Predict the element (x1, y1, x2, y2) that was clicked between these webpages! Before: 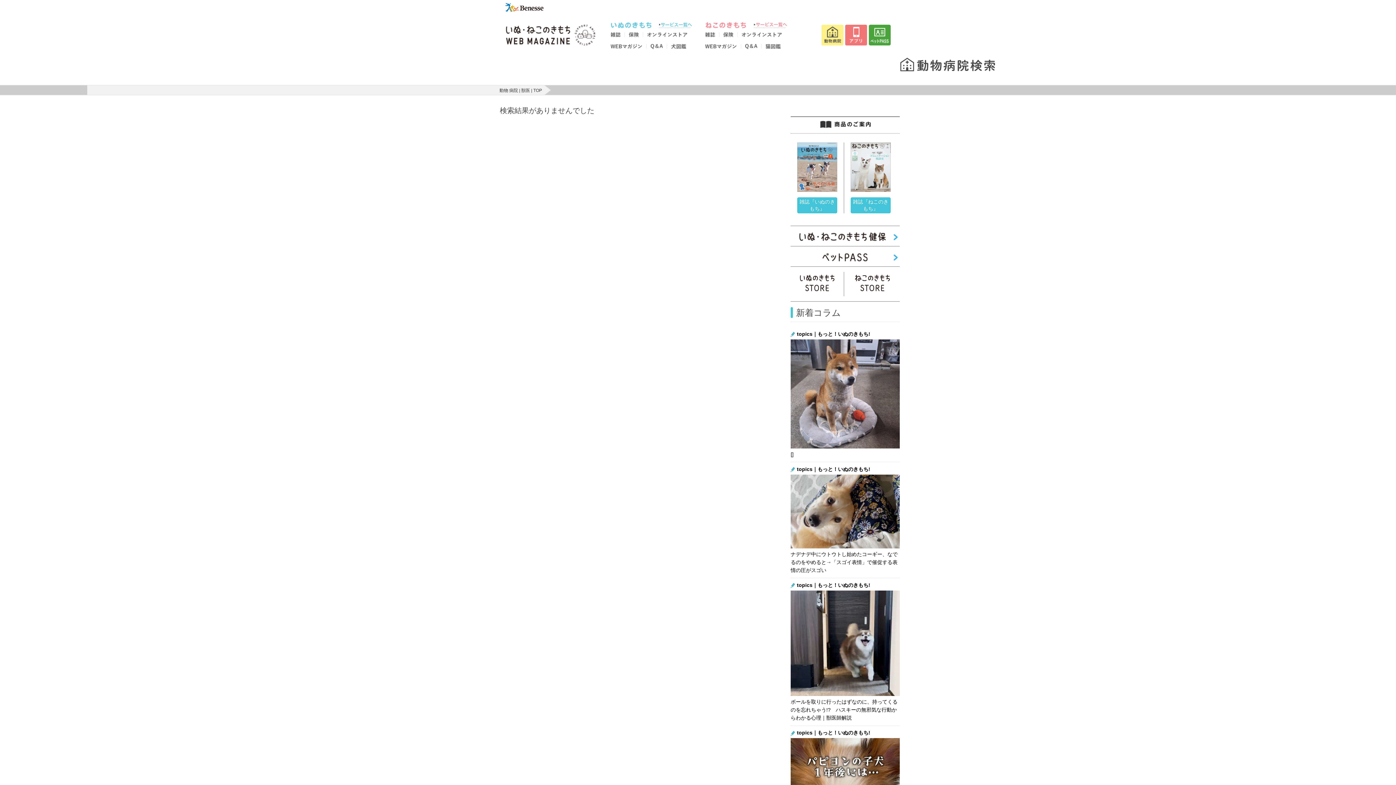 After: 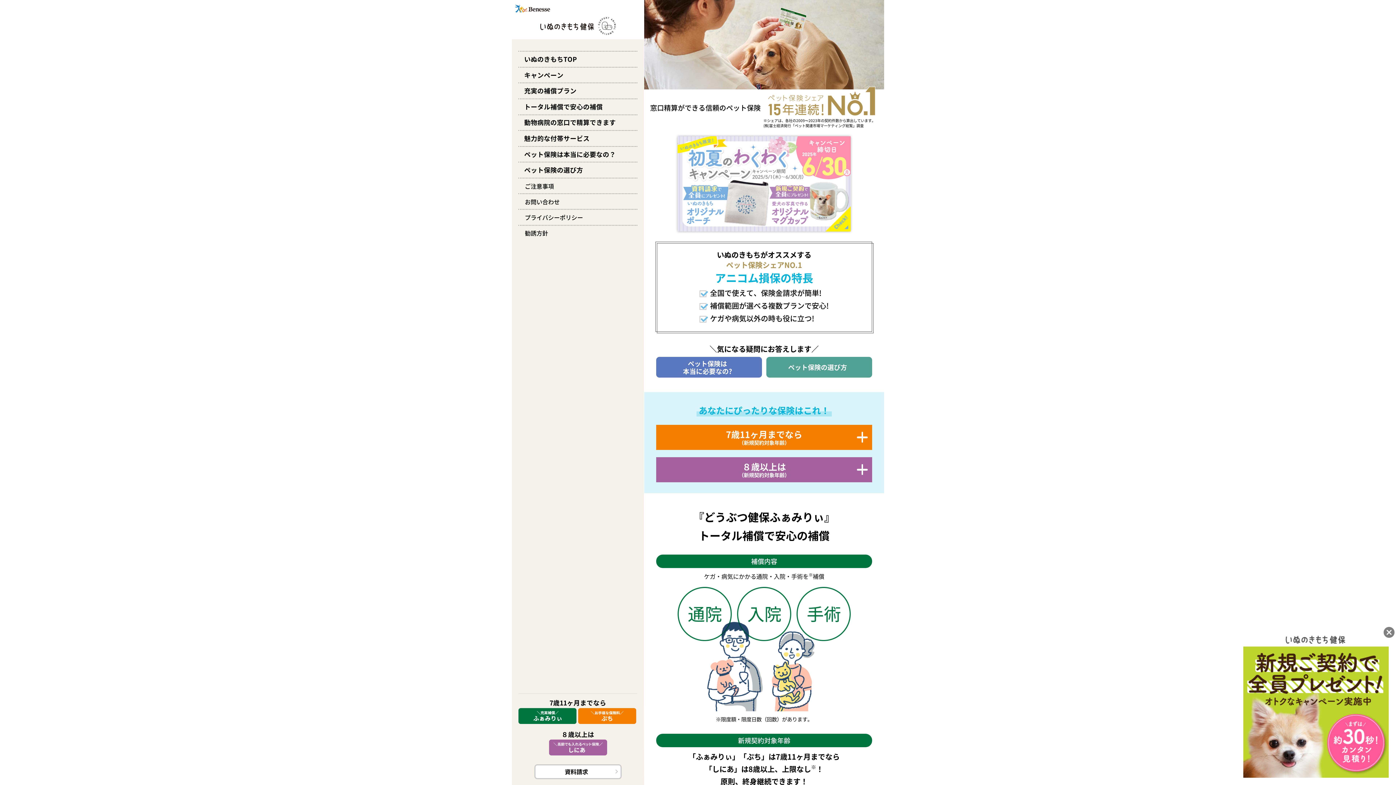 Action: bbox: (624, 33, 642, 38)